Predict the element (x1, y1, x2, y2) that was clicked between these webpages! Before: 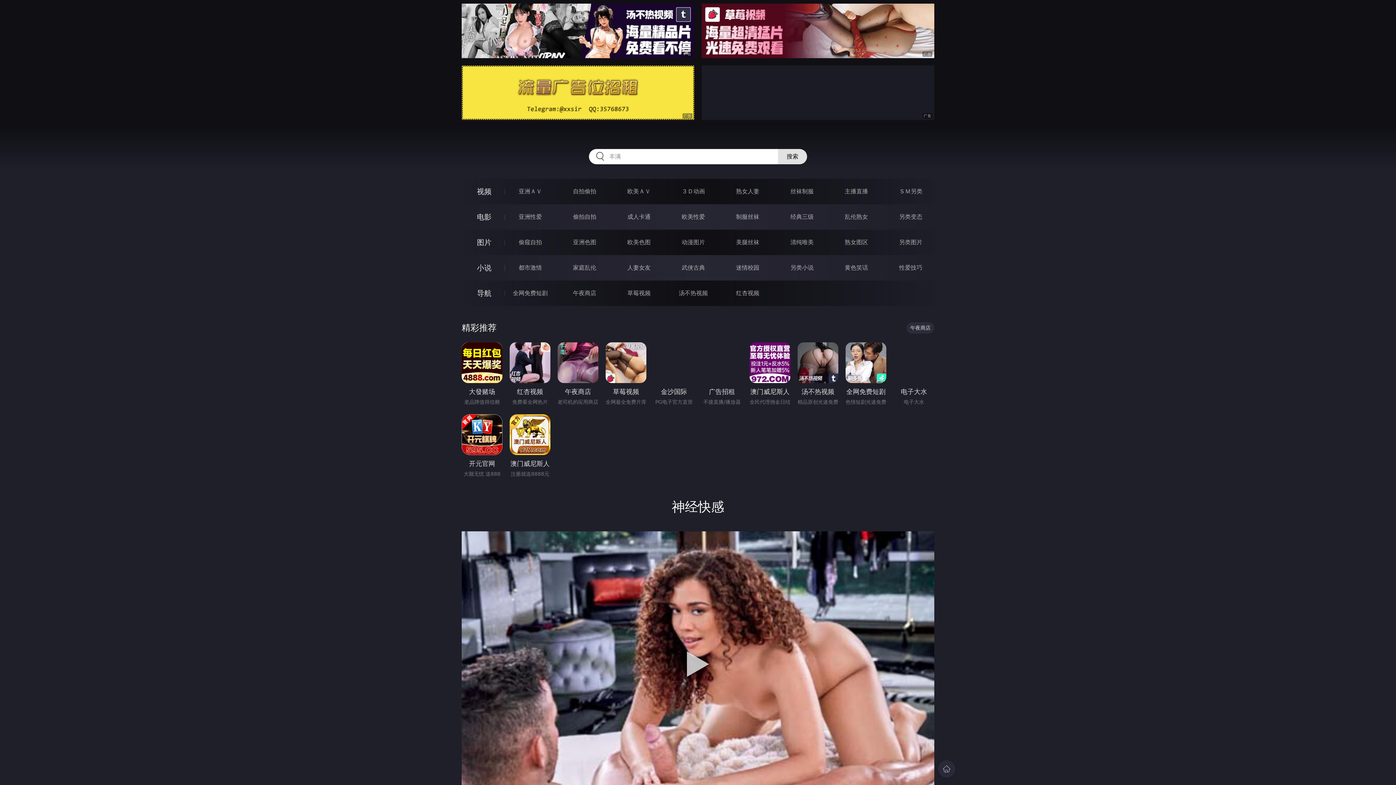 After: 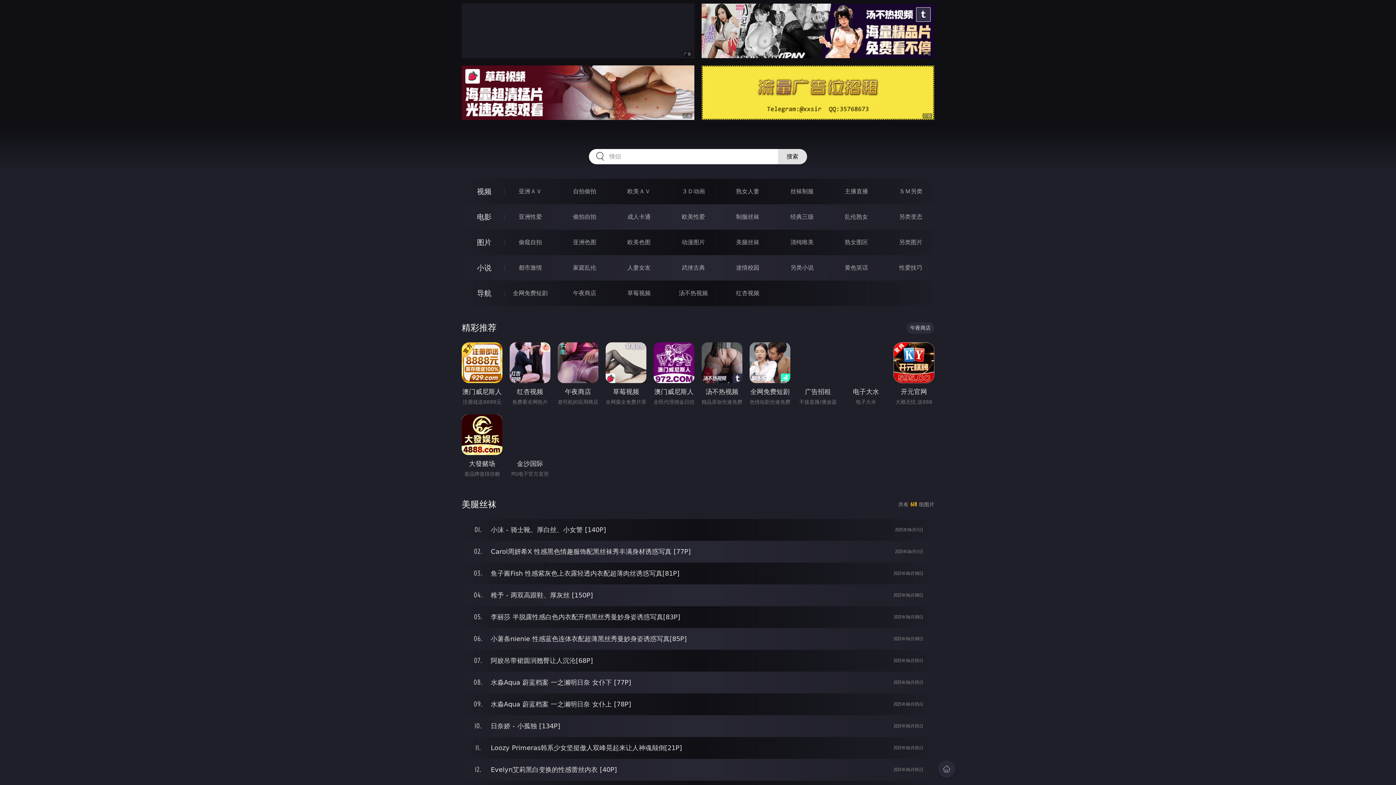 Action: label: 美腿丝袜 bbox: (736, 238, 759, 245)